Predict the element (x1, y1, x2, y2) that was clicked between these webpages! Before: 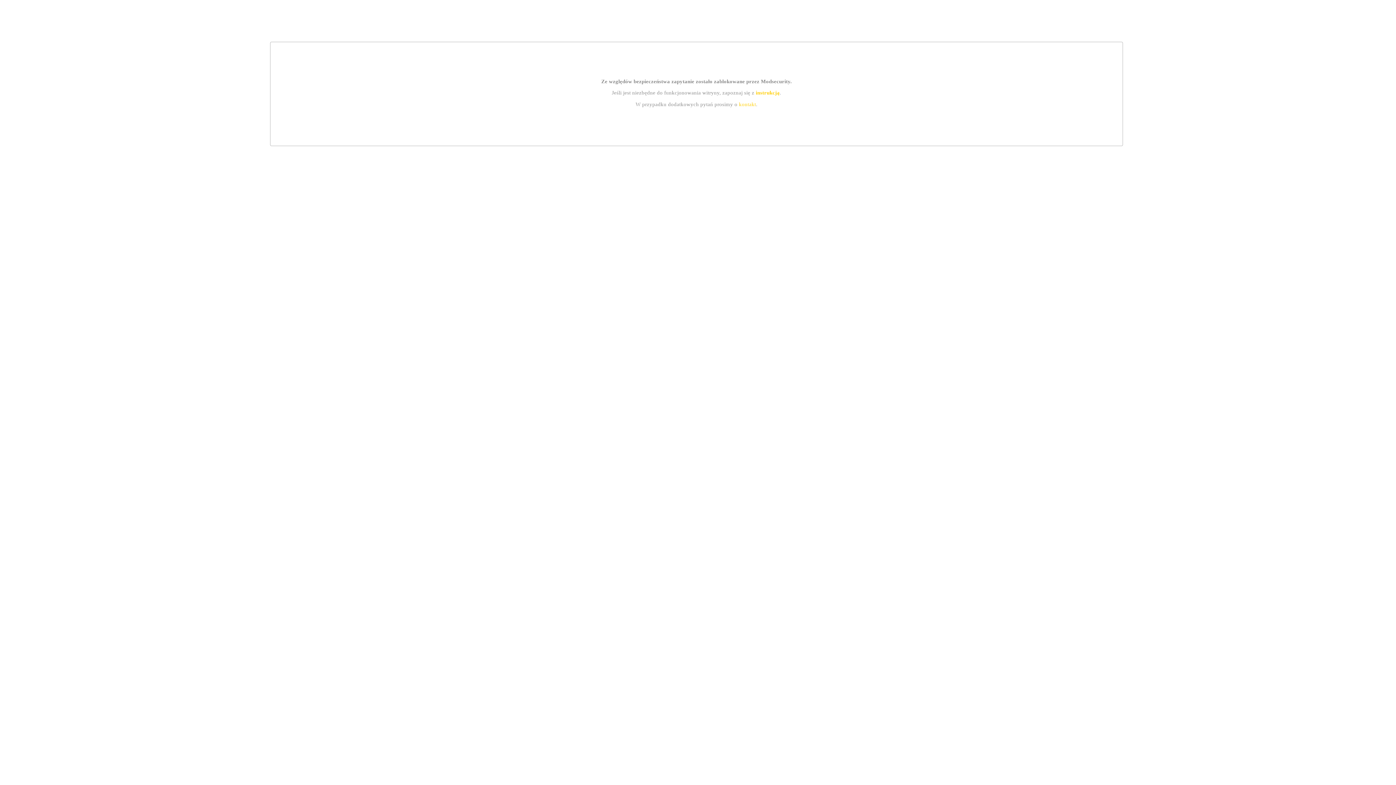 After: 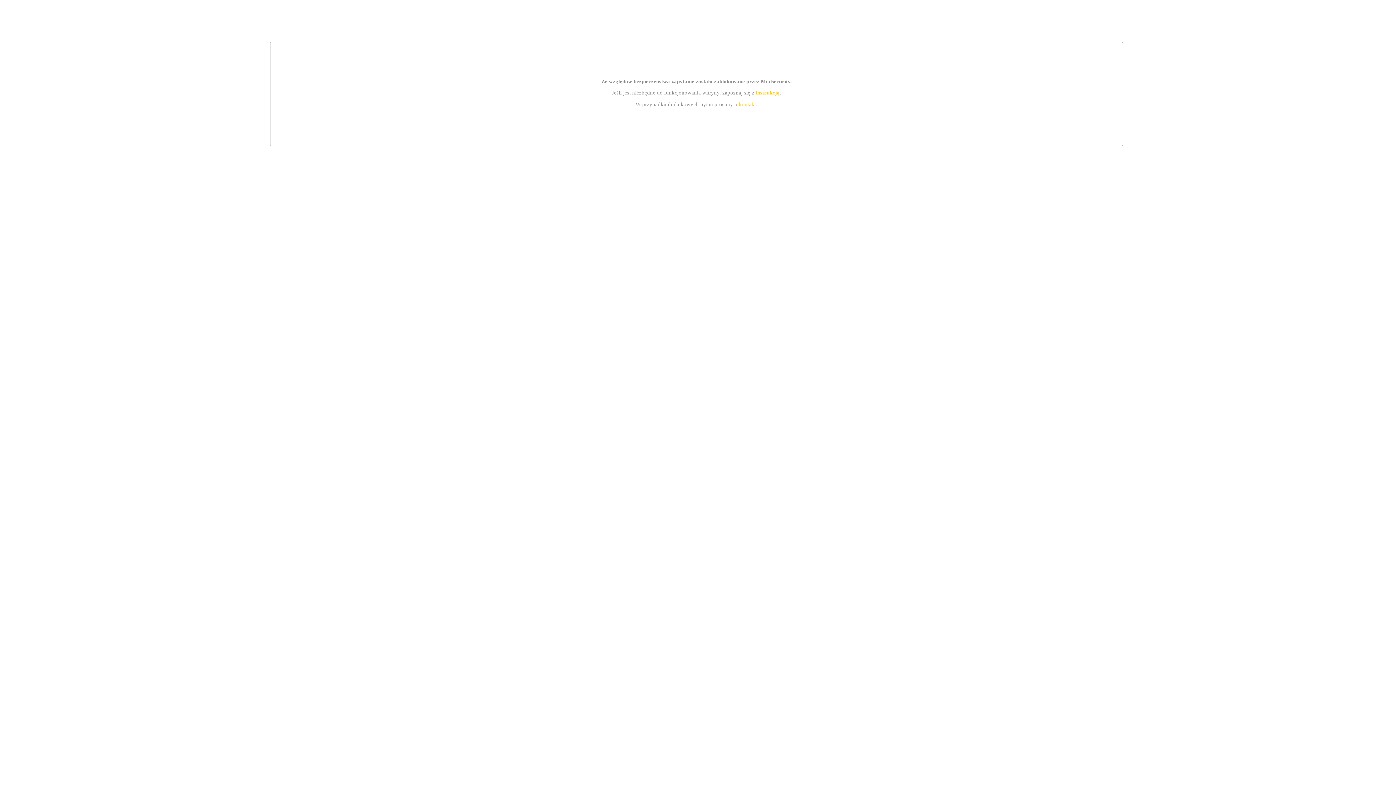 Action: bbox: (755, 89, 779, 95) label: instrukcją